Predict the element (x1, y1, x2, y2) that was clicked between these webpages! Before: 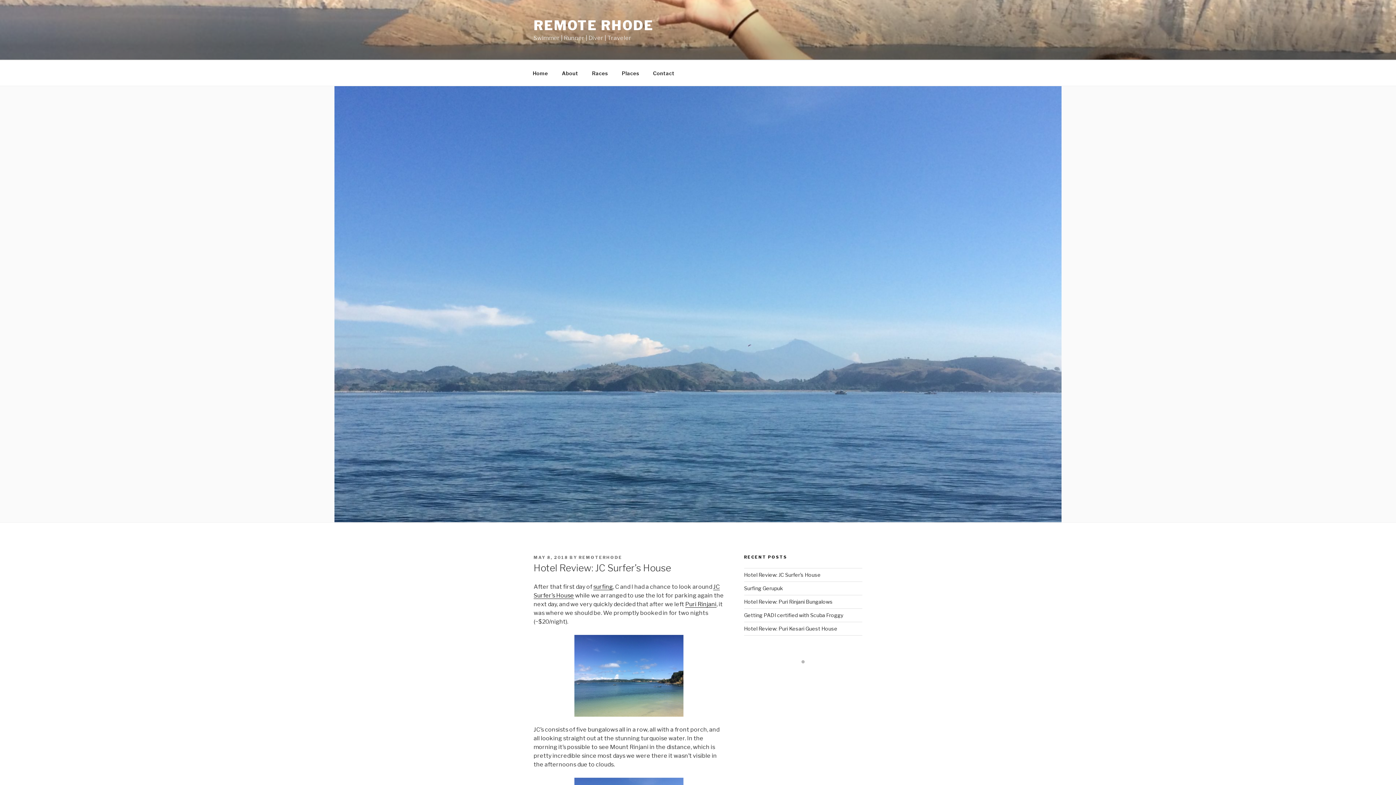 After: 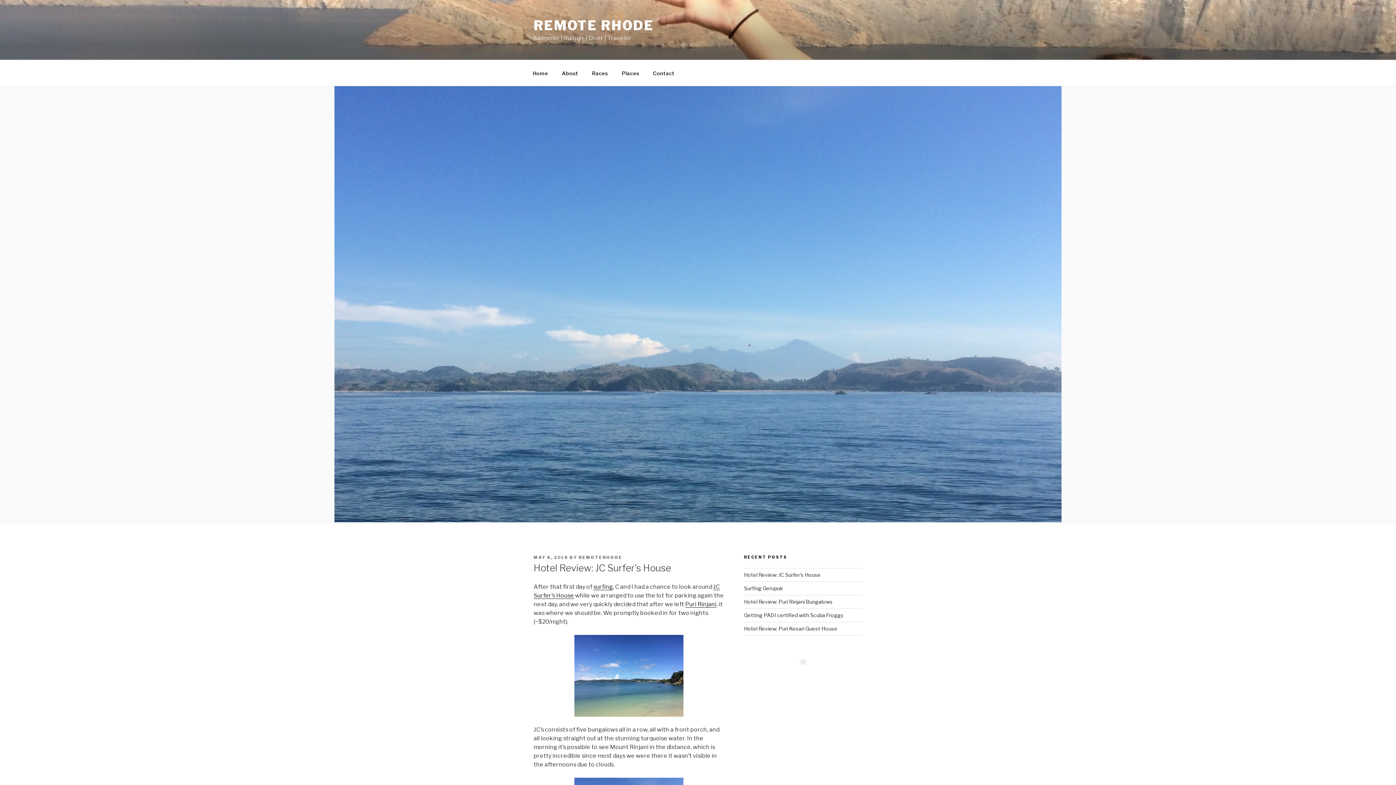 Action: bbox: (788, 669, 819, 681) label: Follow